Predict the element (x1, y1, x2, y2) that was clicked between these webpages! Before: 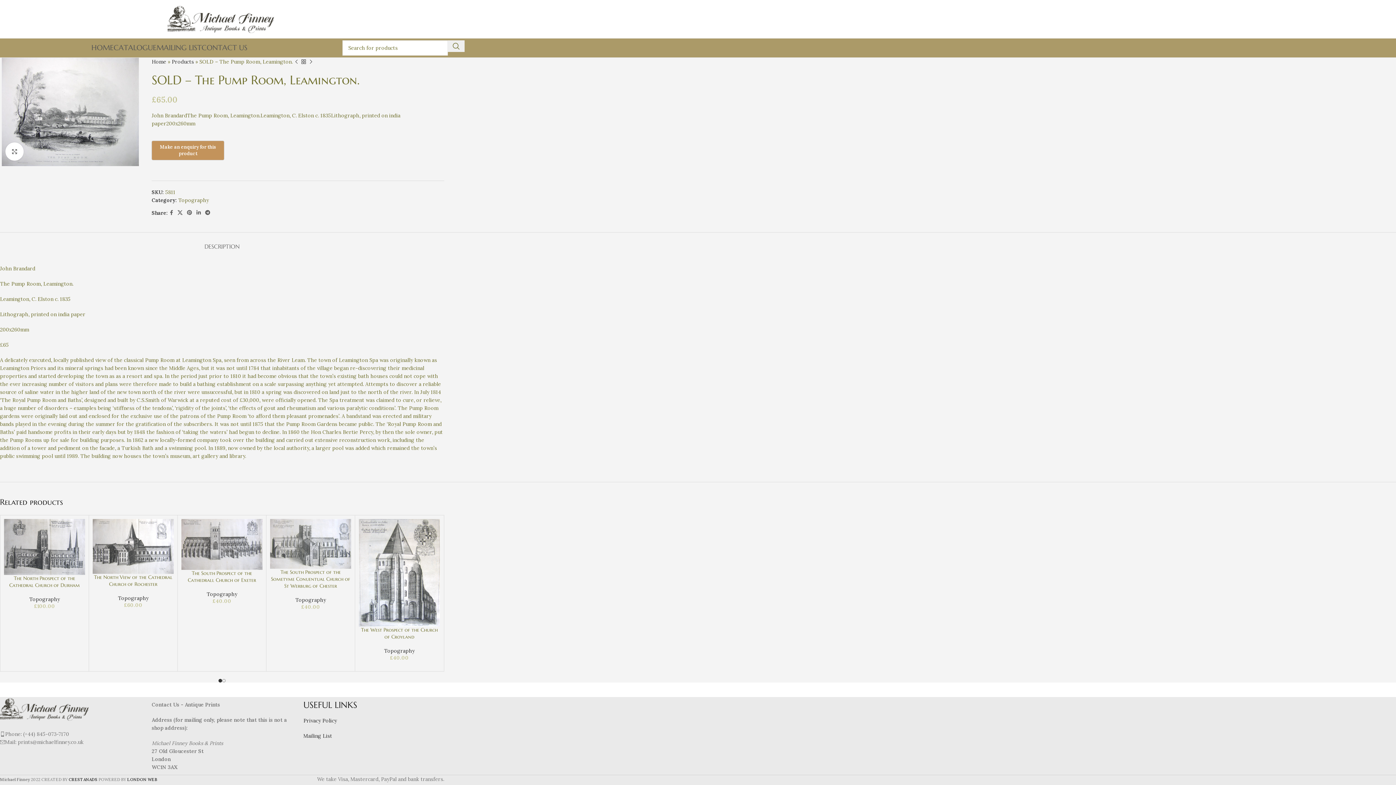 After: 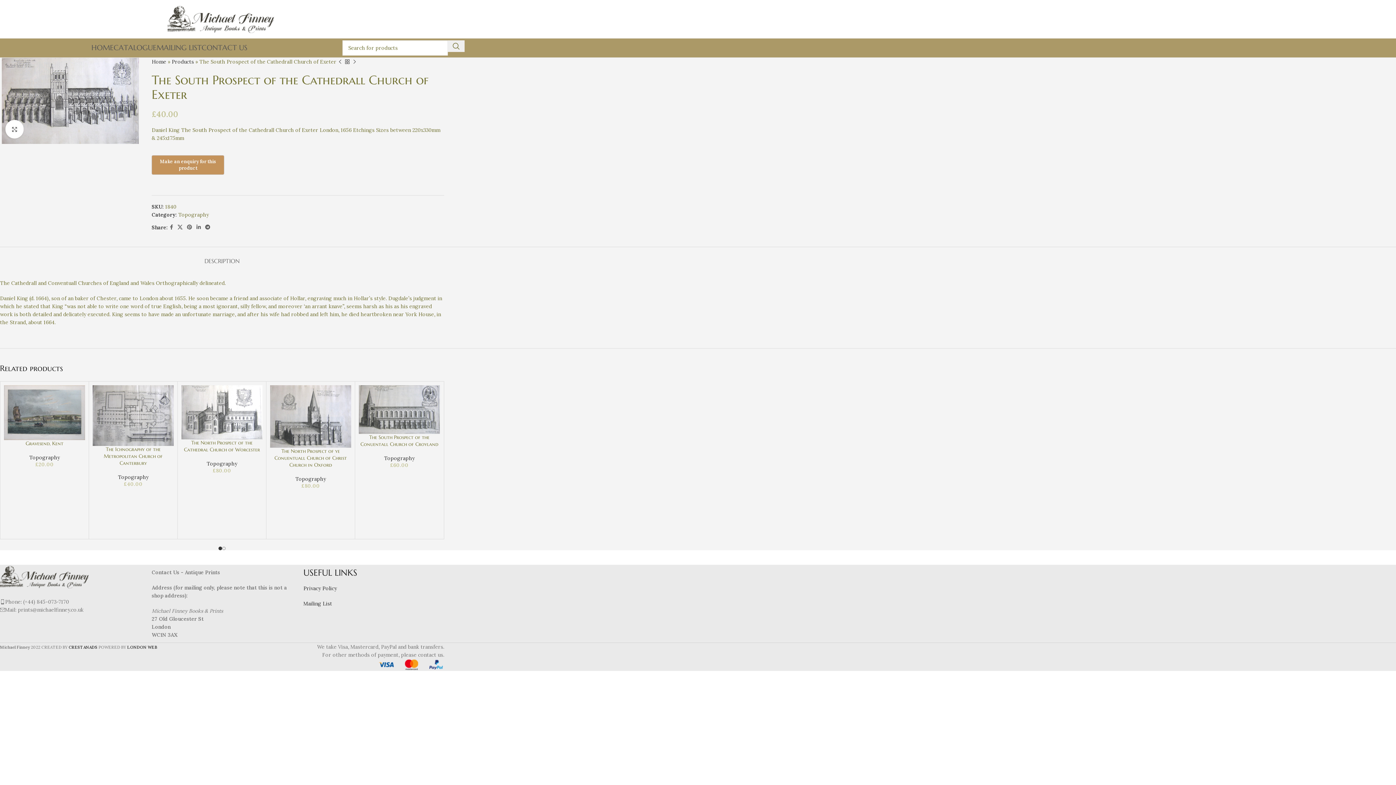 Action: bbox: (187, 570, 256, 583) label: The South Prospect of the Cathedrall Church of Exeter